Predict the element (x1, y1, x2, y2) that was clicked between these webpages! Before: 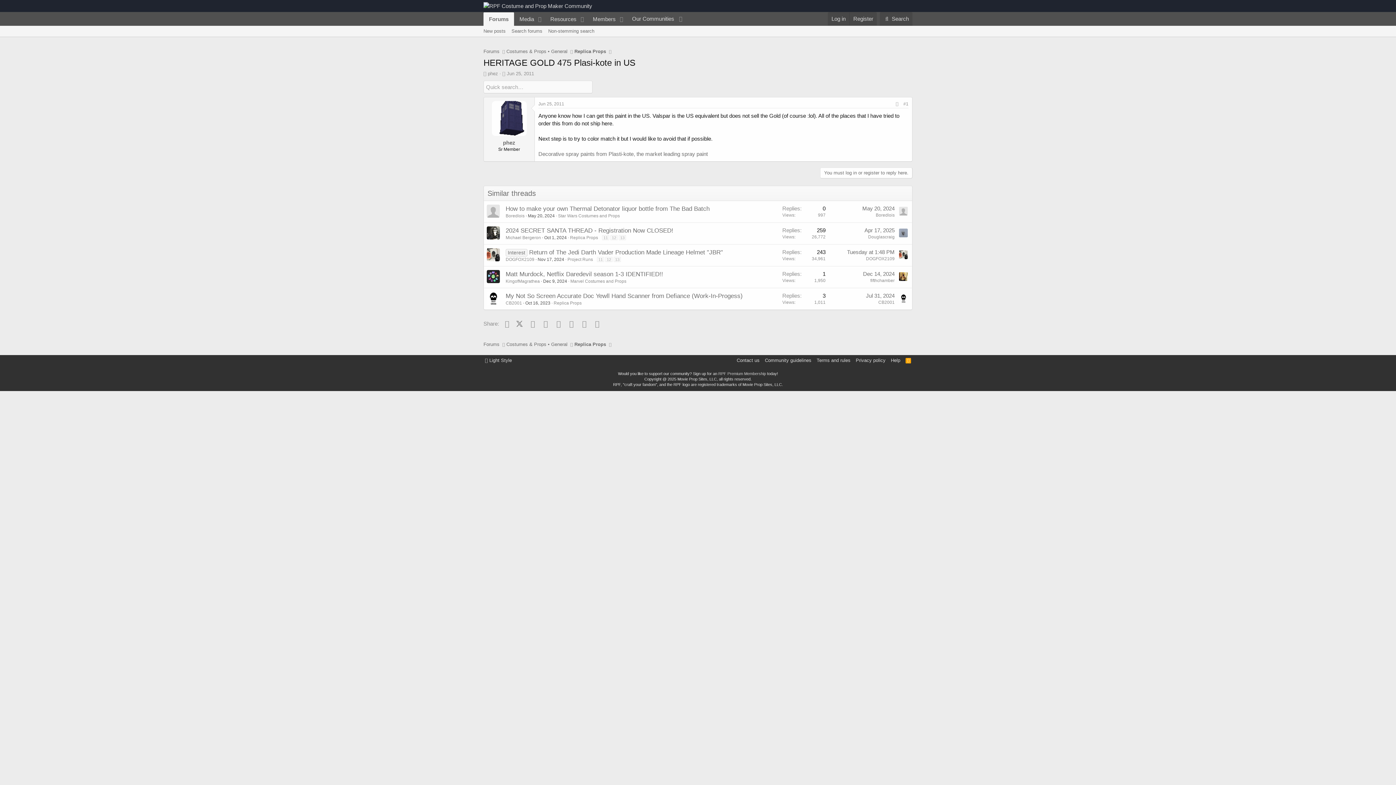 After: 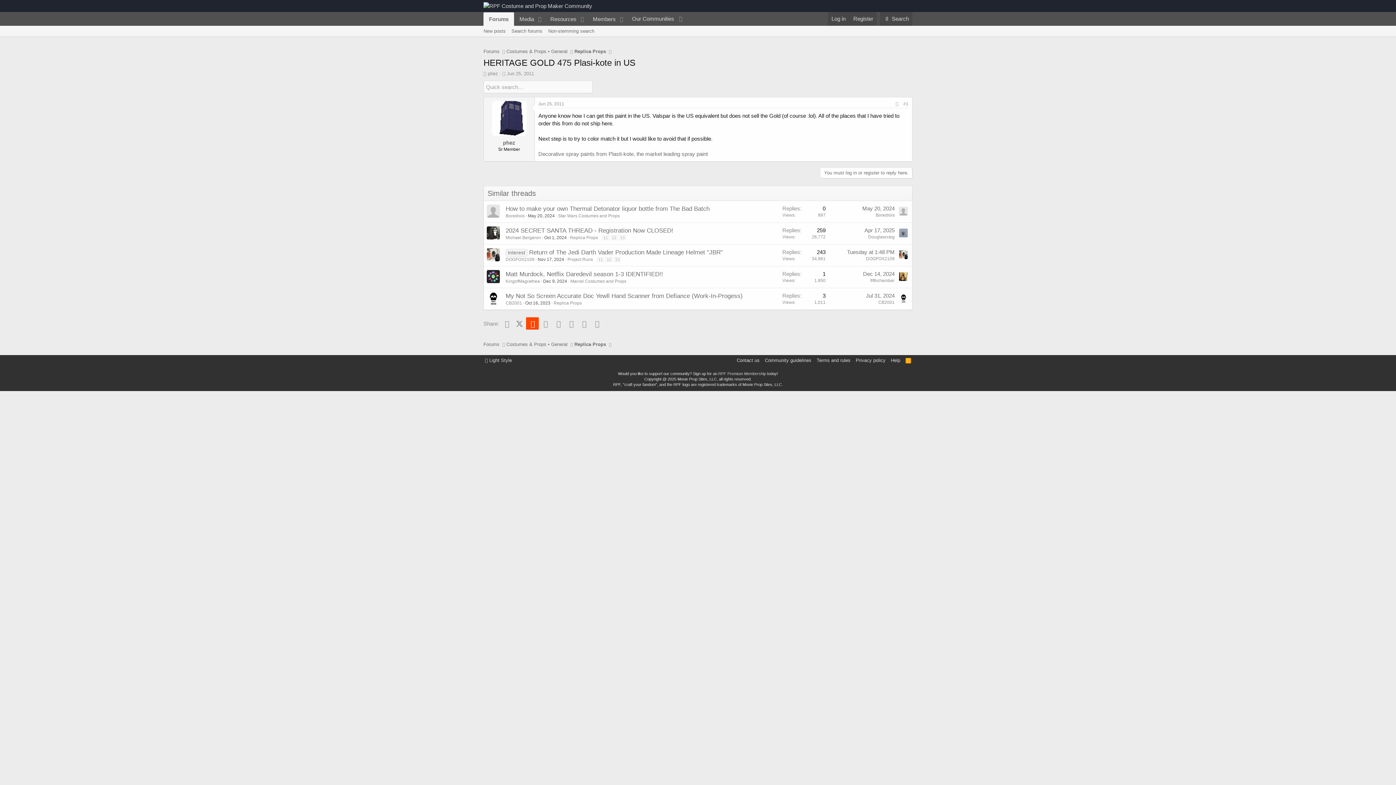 Action: bbox: (526, 317, 538, 329) label: Reddit